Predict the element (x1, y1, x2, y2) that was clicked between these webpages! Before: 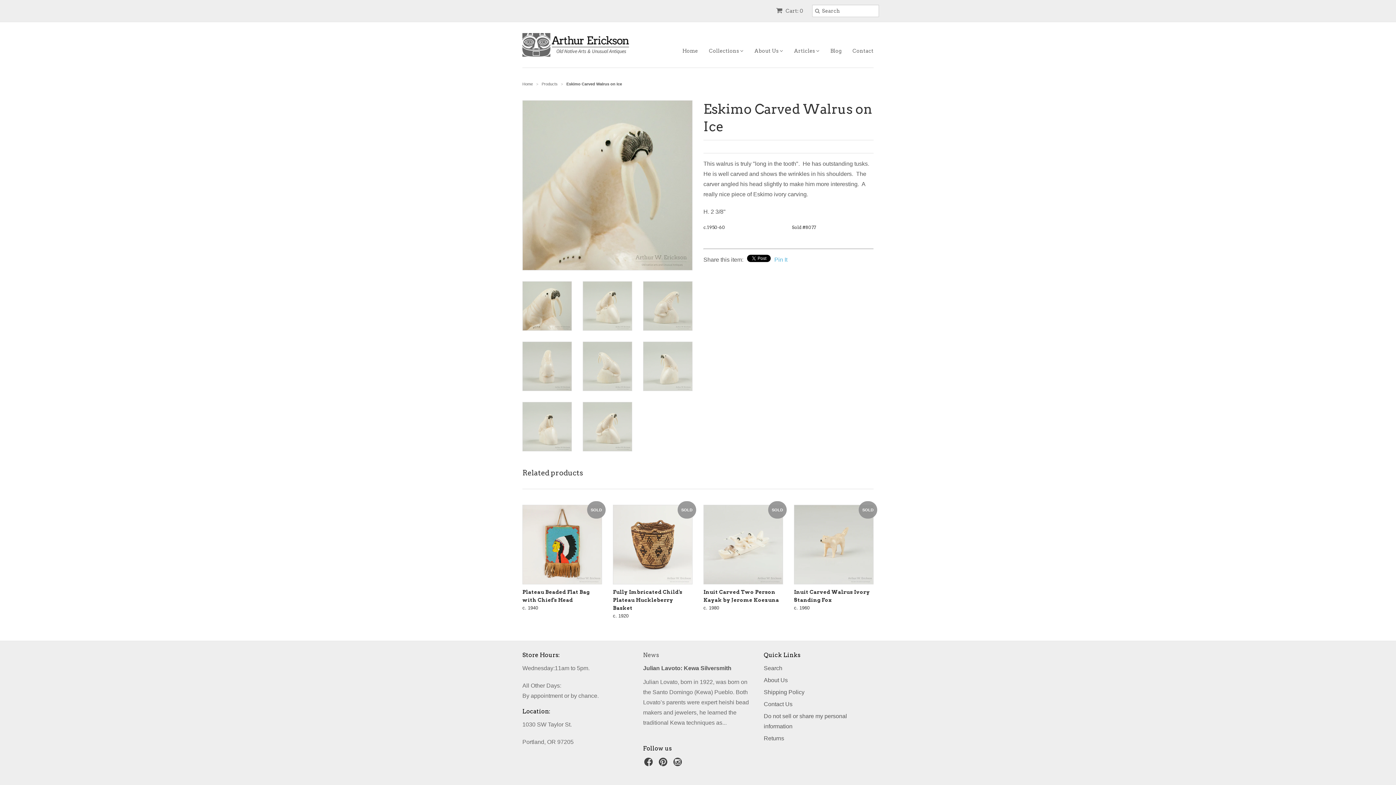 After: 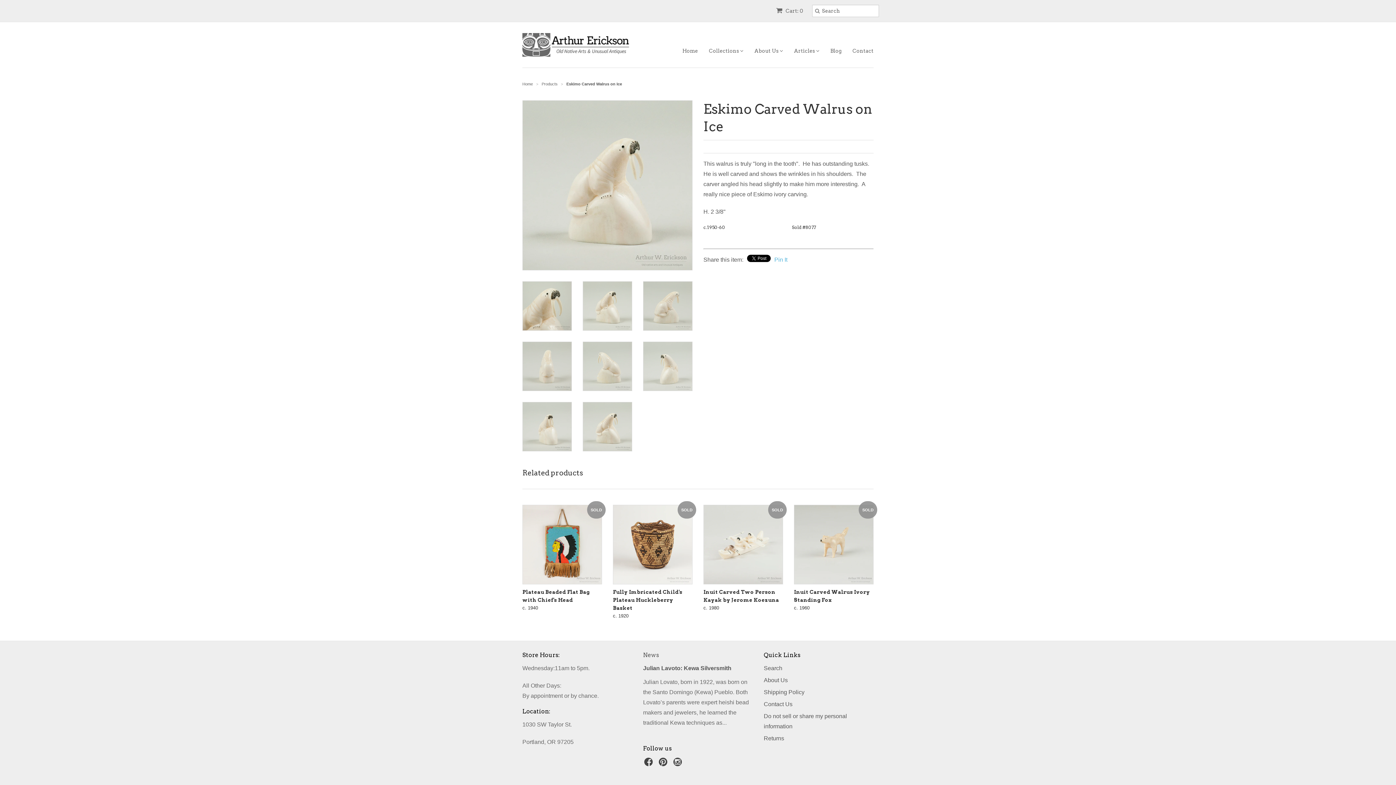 Action: bbox: (582, 402, 632, 451)